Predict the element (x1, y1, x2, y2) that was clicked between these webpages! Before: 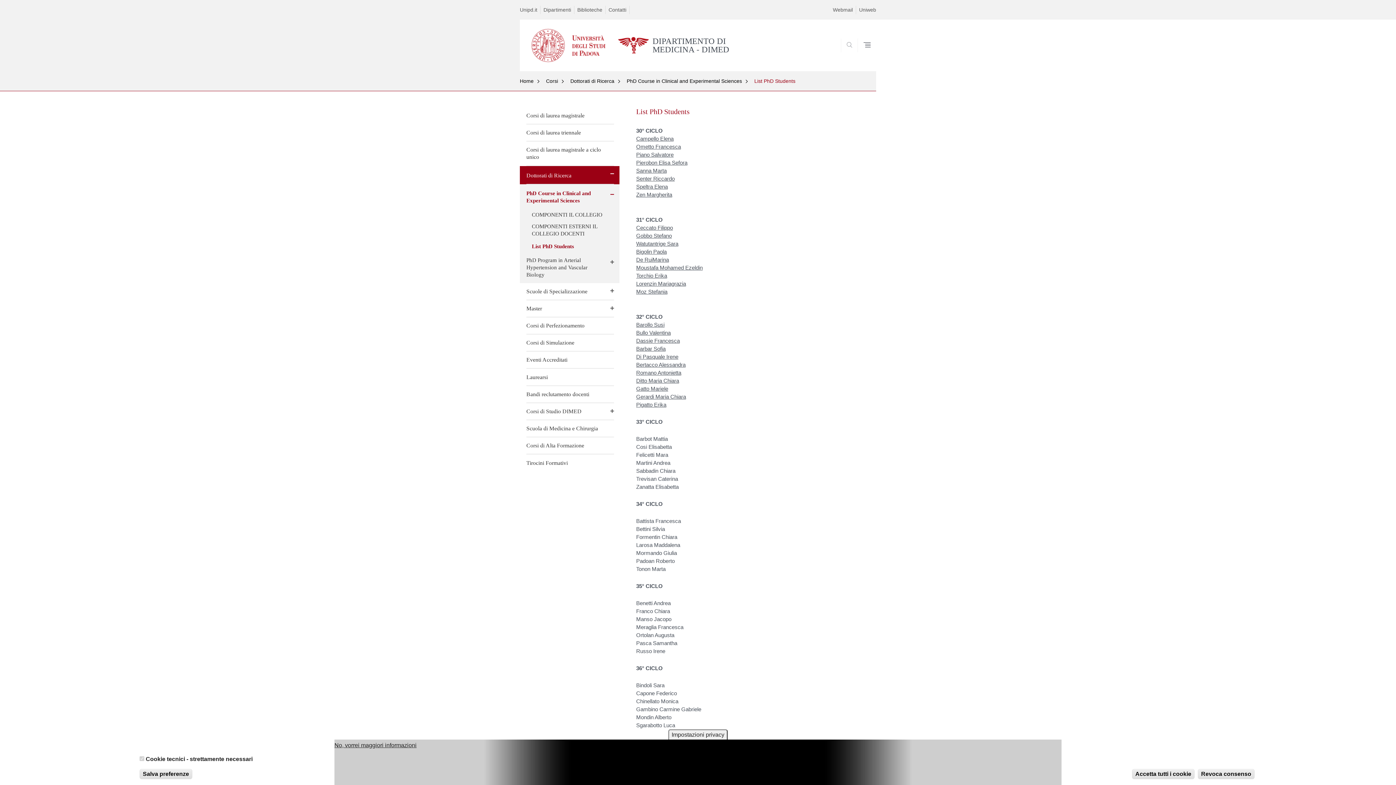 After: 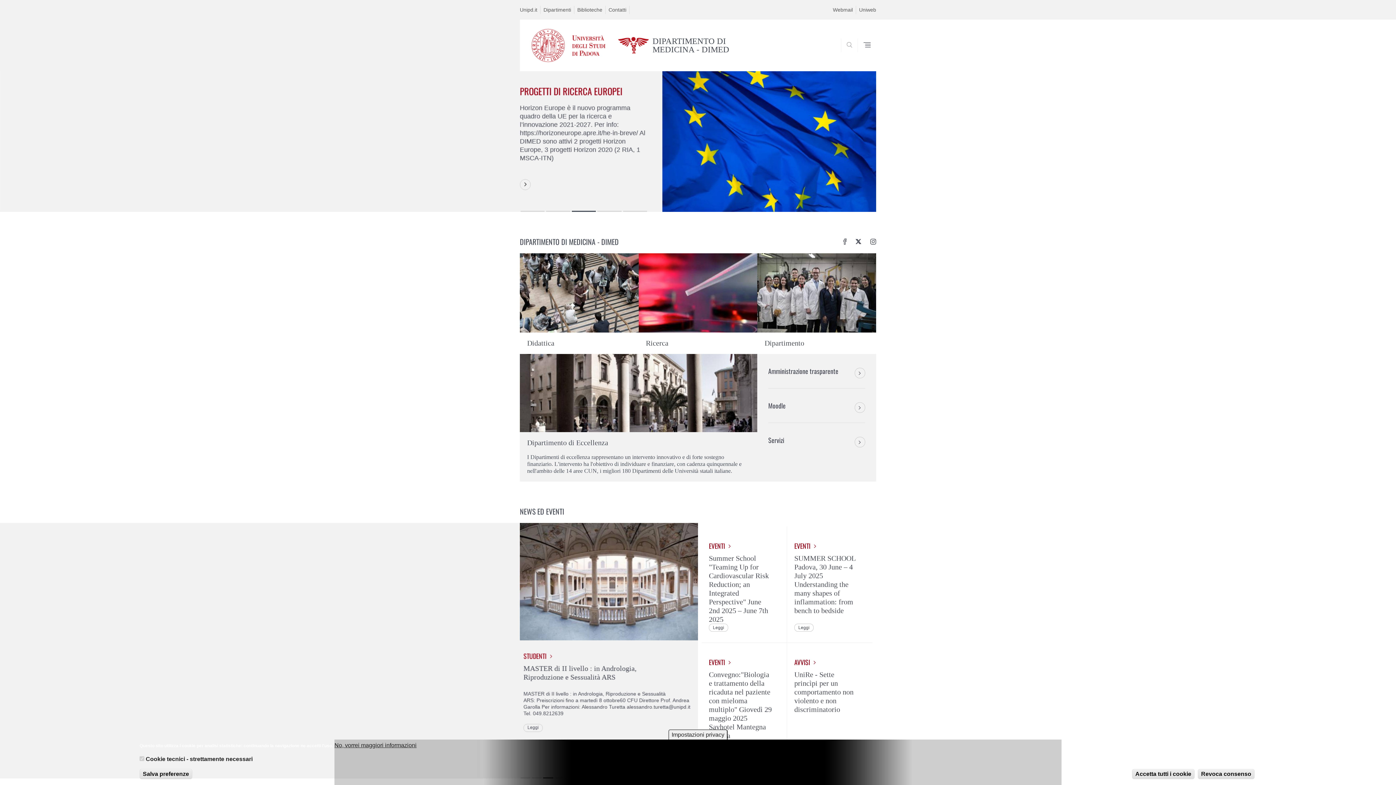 Action: bbox: (520, 19, 610, 71)